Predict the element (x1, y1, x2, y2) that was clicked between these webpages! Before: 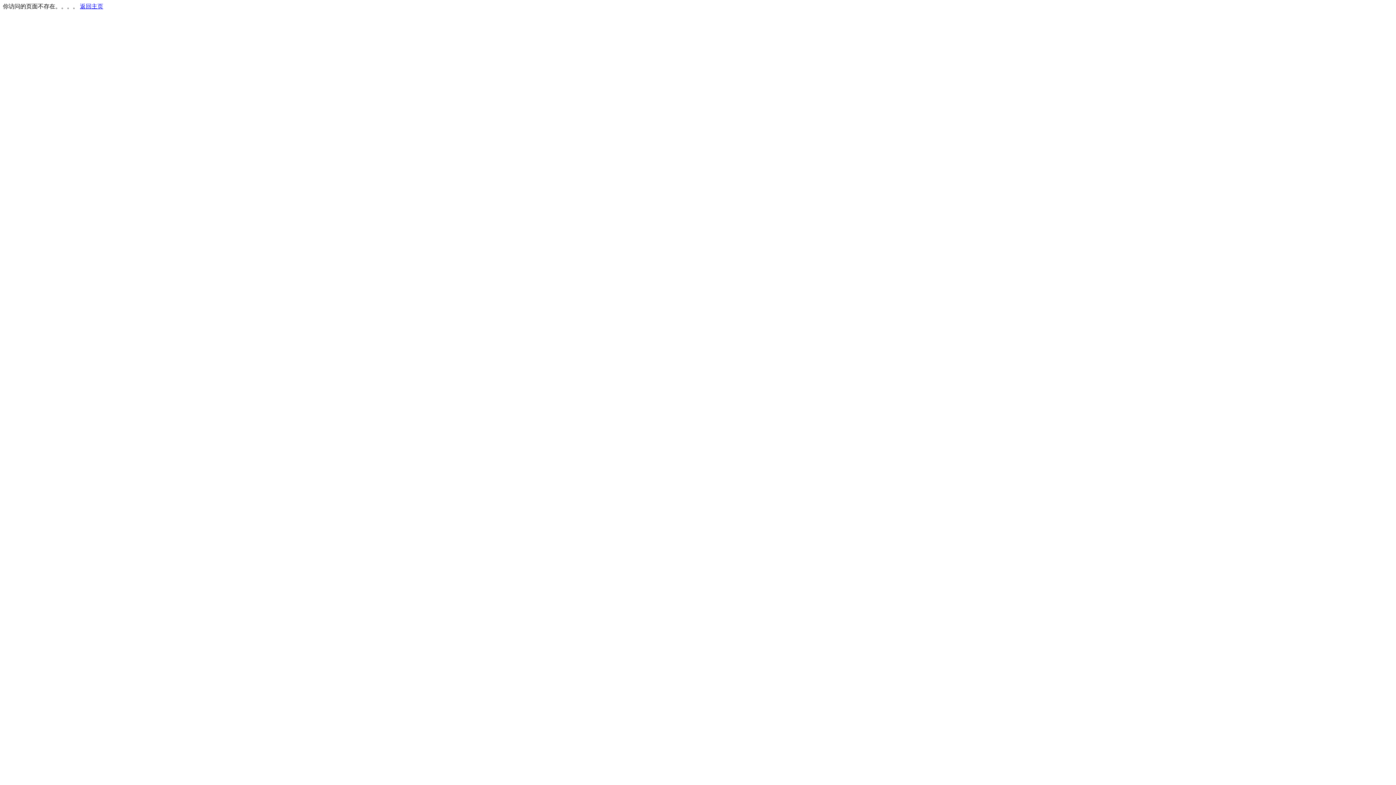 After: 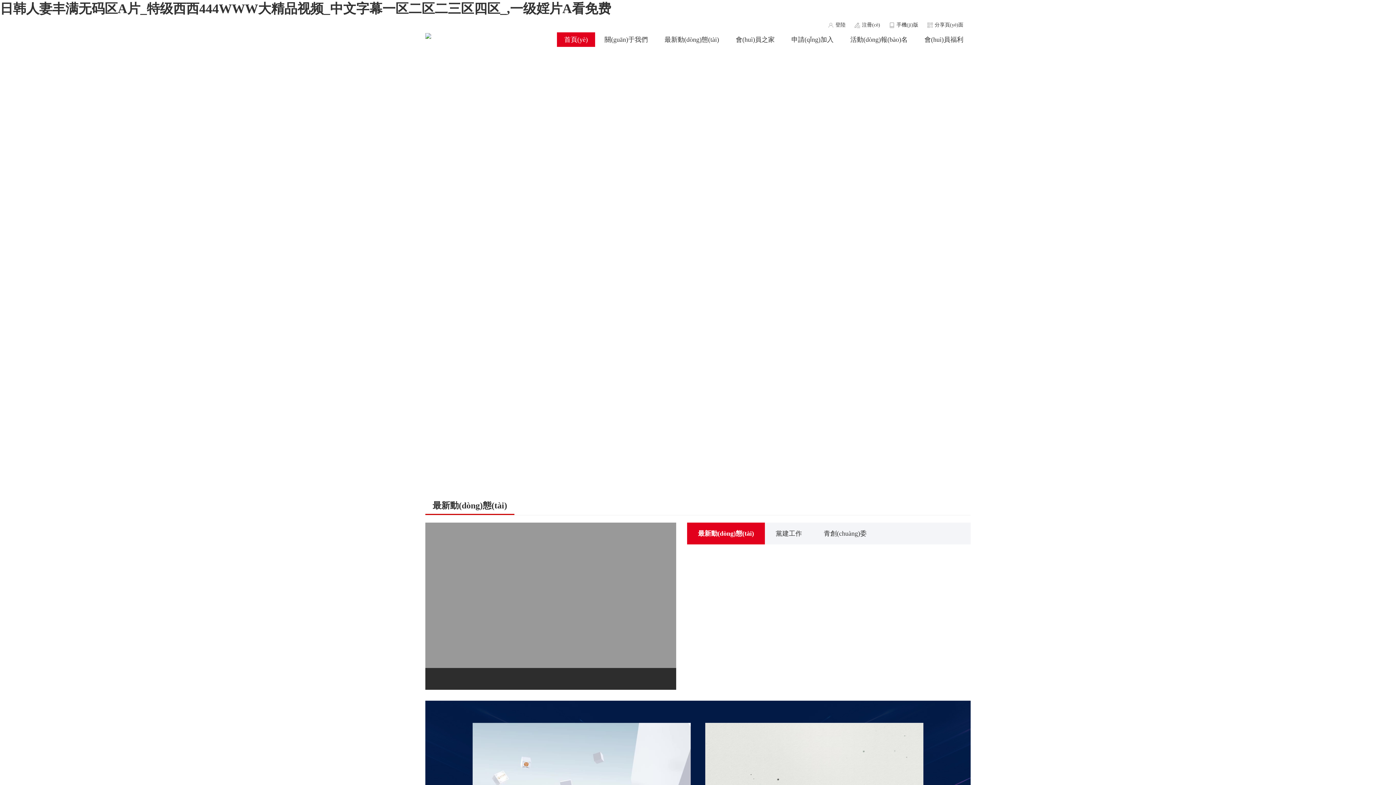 Action: label: 返回主页 bbox: (80, 3, 103, 9)